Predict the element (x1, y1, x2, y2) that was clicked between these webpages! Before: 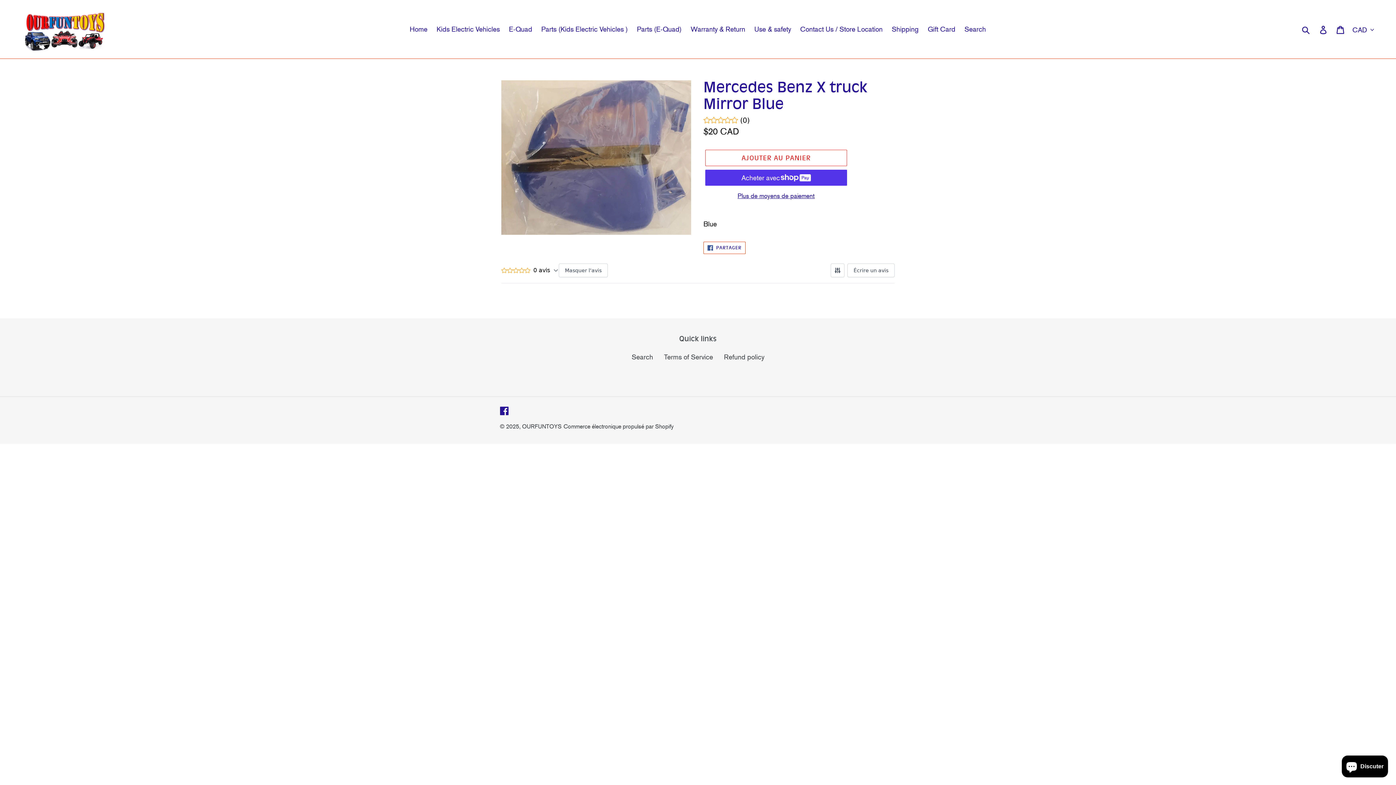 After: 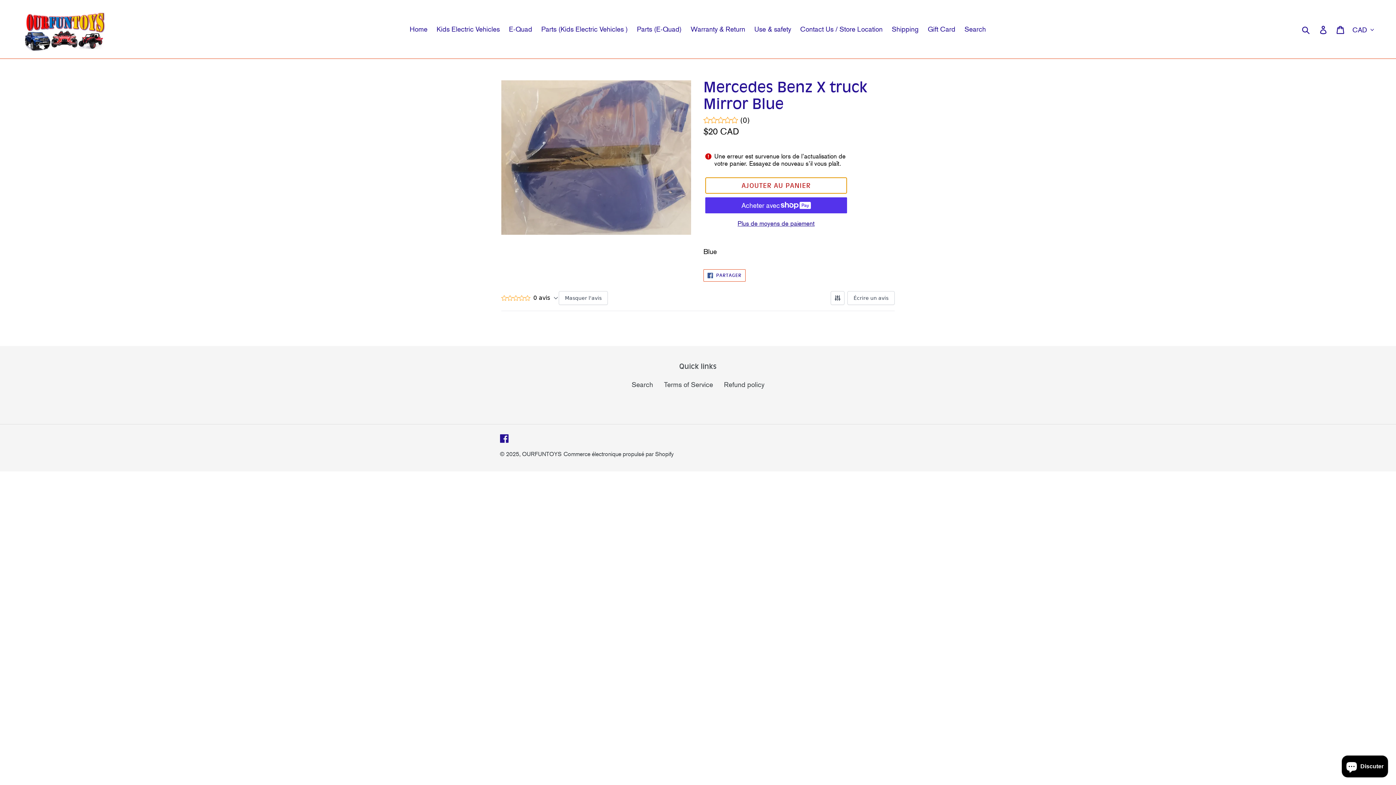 Action: bbox: (705, 149, 847, 166) label: Ajouter au panier